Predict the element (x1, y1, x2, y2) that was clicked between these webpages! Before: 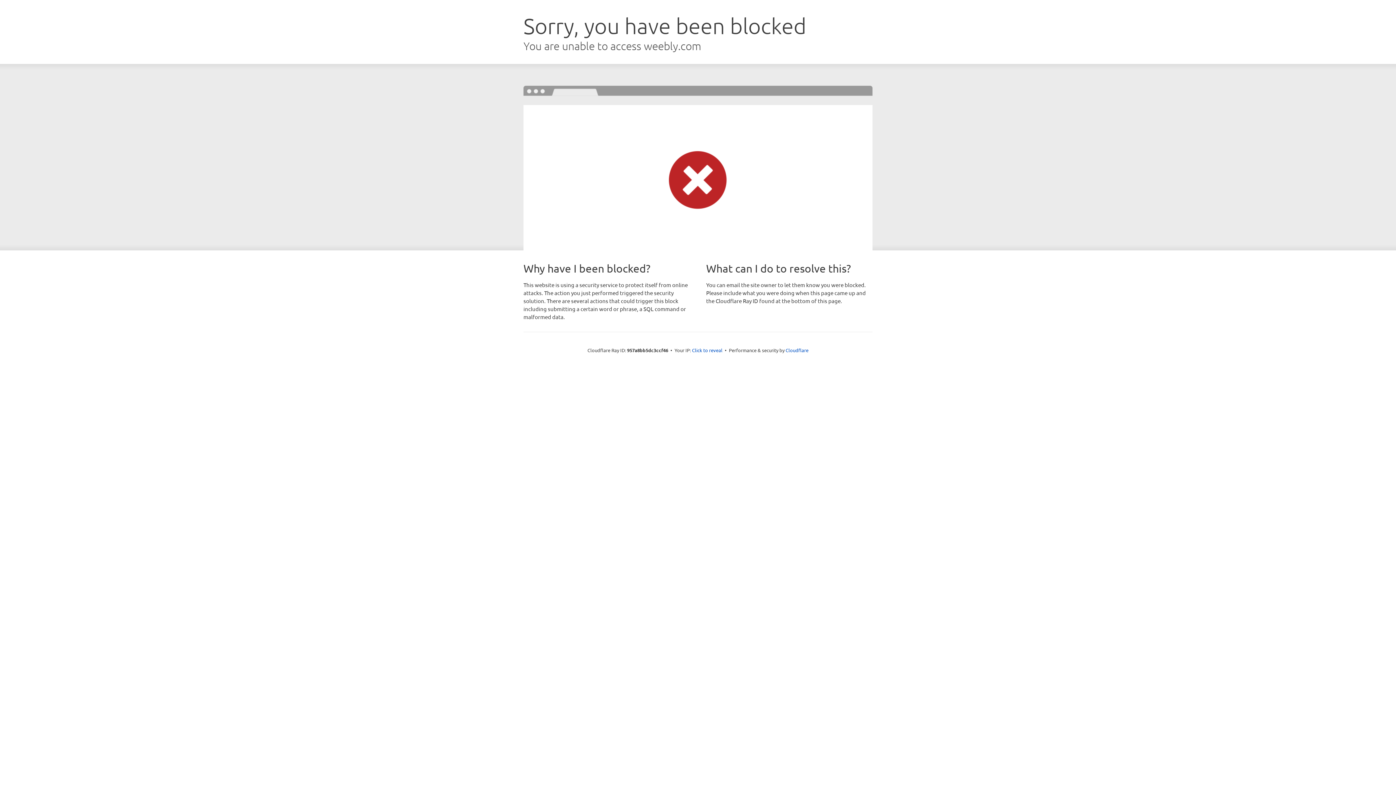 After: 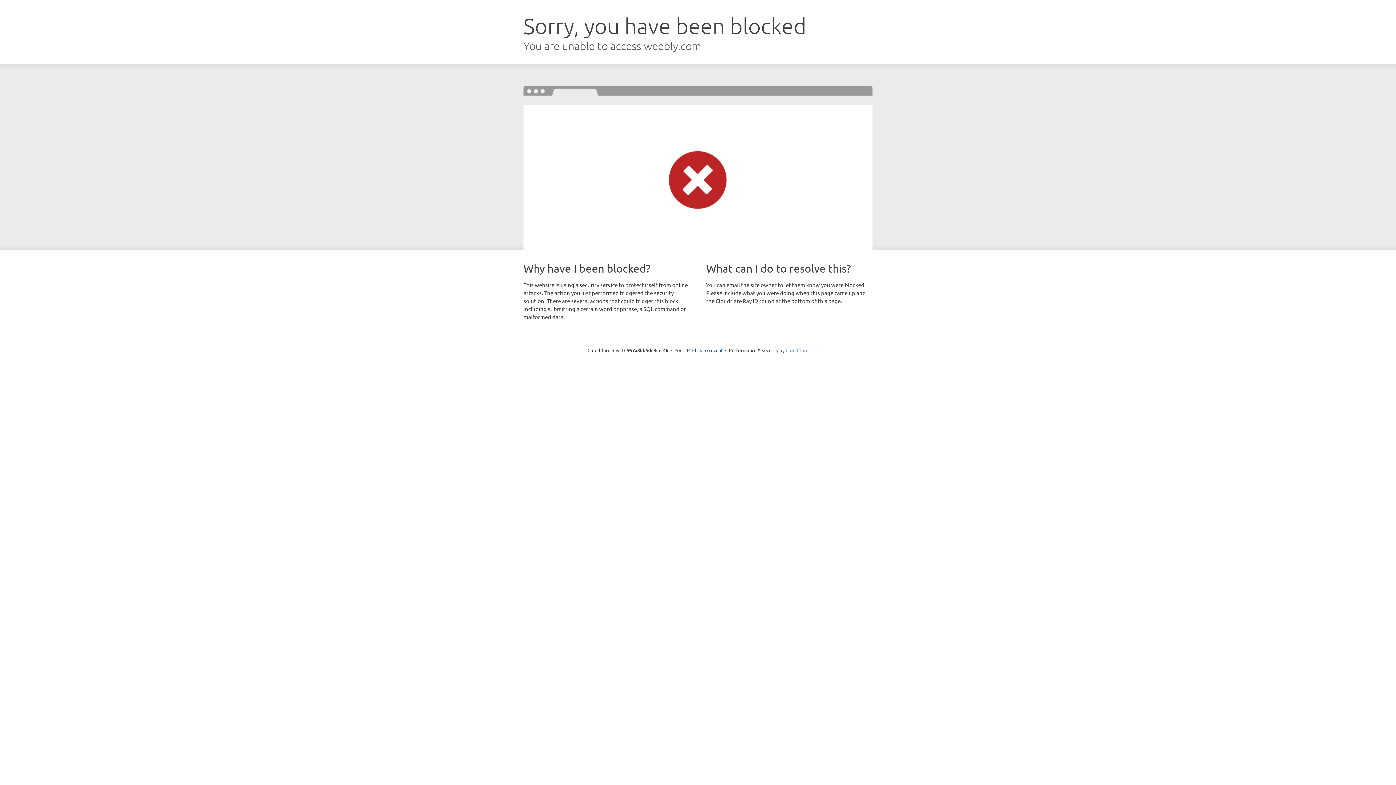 Action: label: Cloudflare bbox: (785, 347, 808, 353)